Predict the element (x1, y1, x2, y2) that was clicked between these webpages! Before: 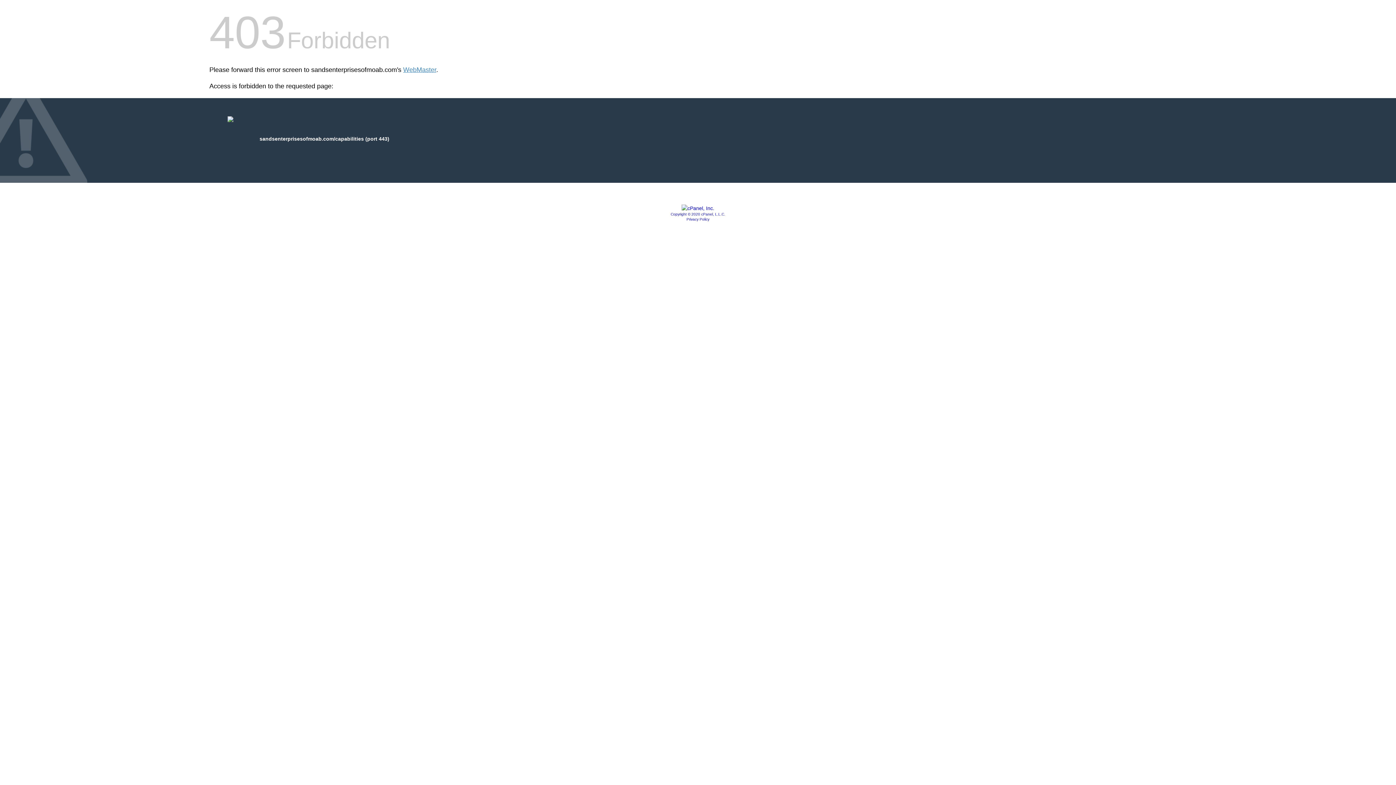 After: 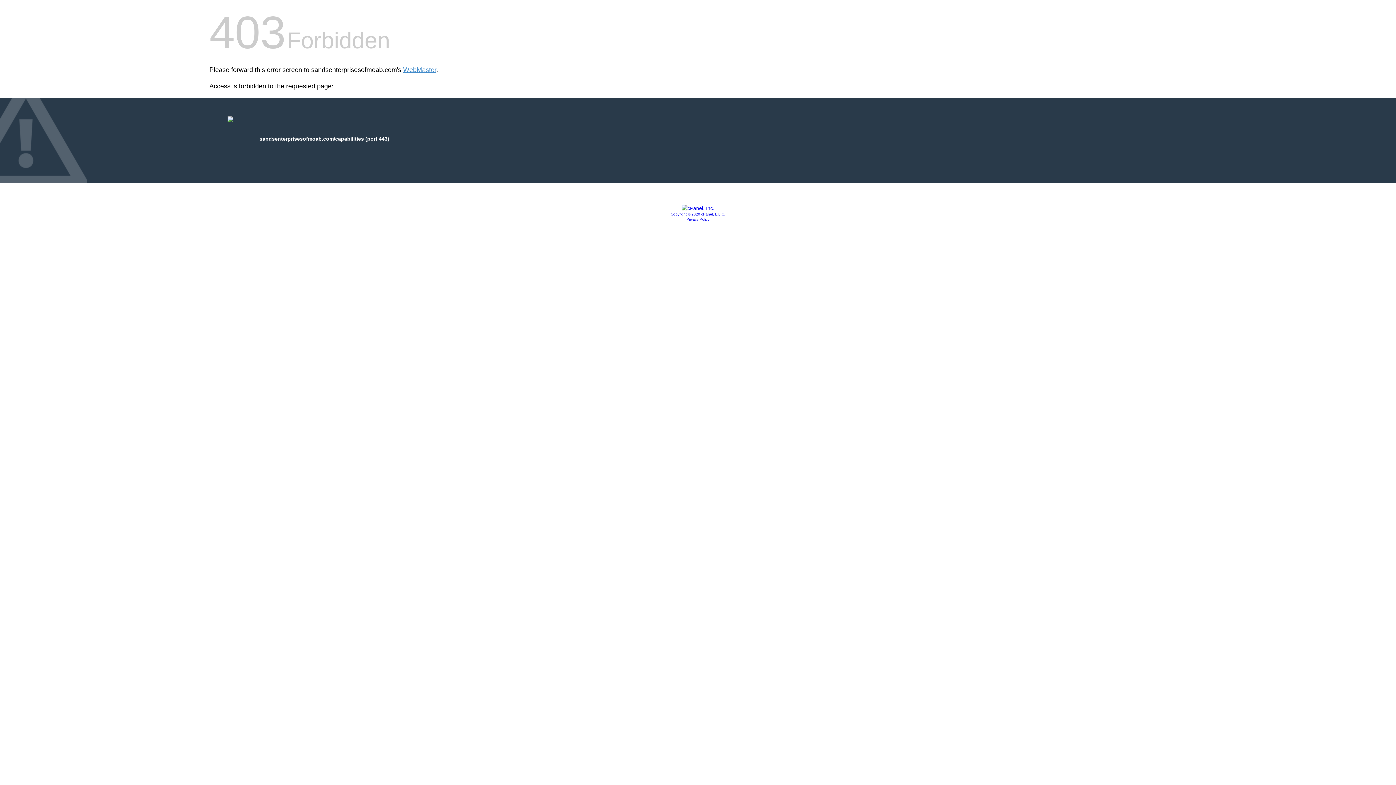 Action: bbox: (686, 217, 709, 221) label: Privacy Policy